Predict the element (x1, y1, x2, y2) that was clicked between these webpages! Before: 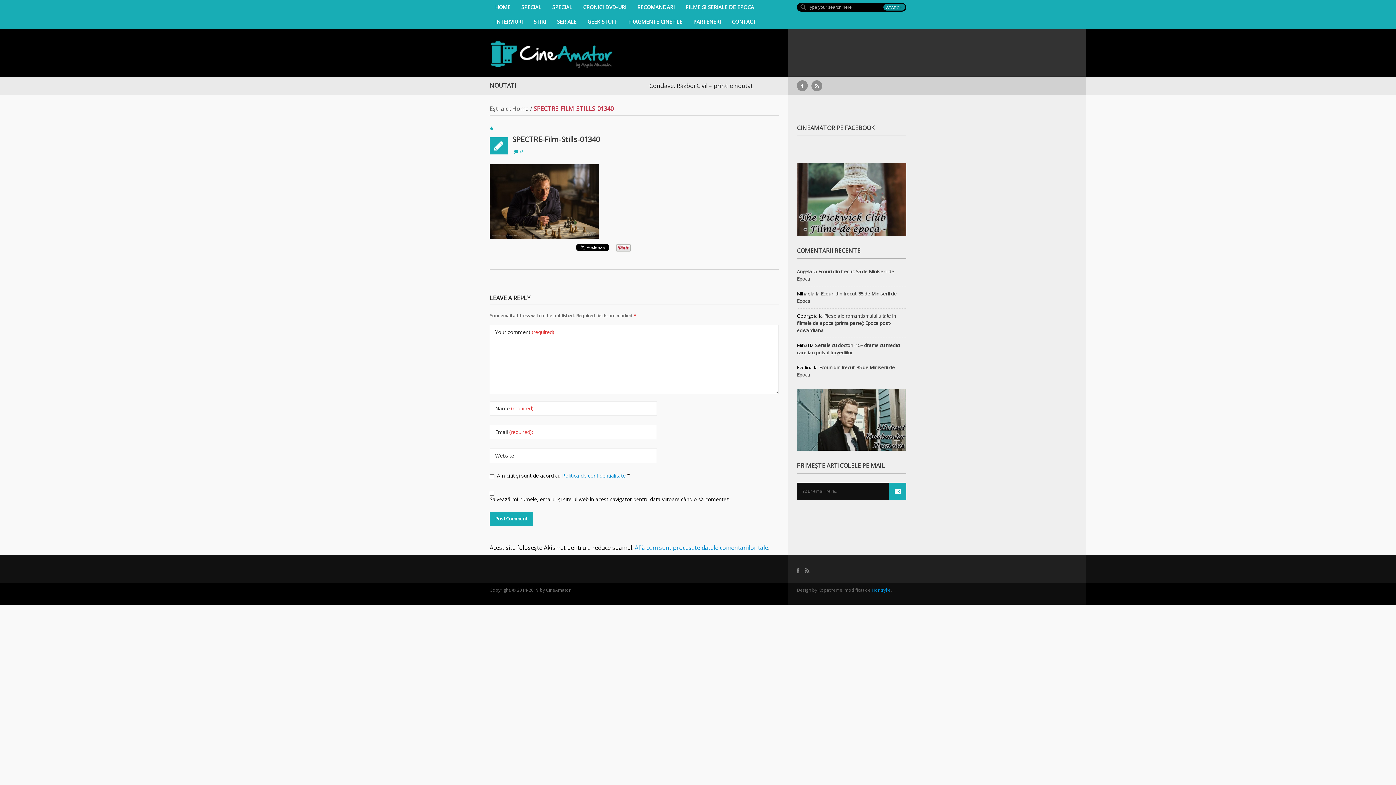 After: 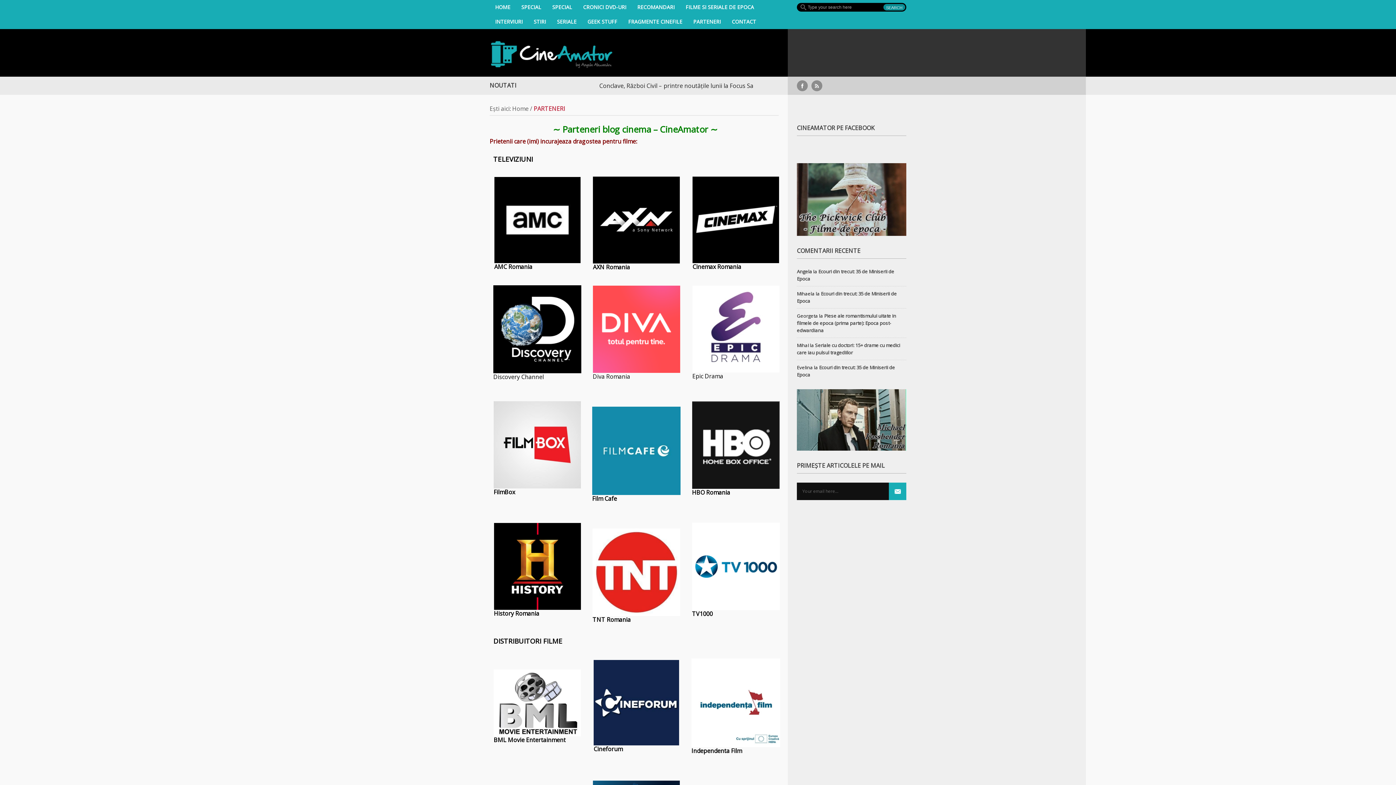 Action: bbox: (688, 14, 726, 29) label: PARTENERI